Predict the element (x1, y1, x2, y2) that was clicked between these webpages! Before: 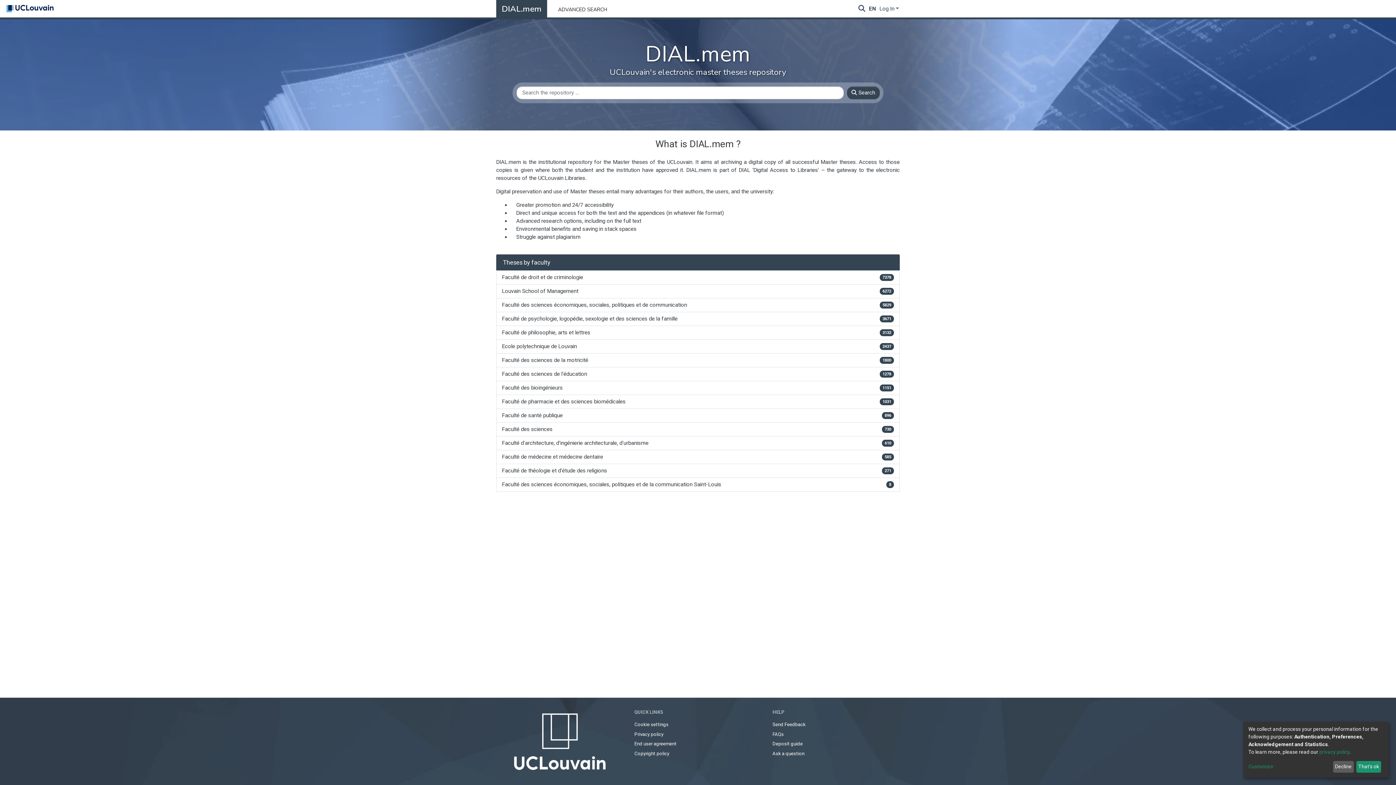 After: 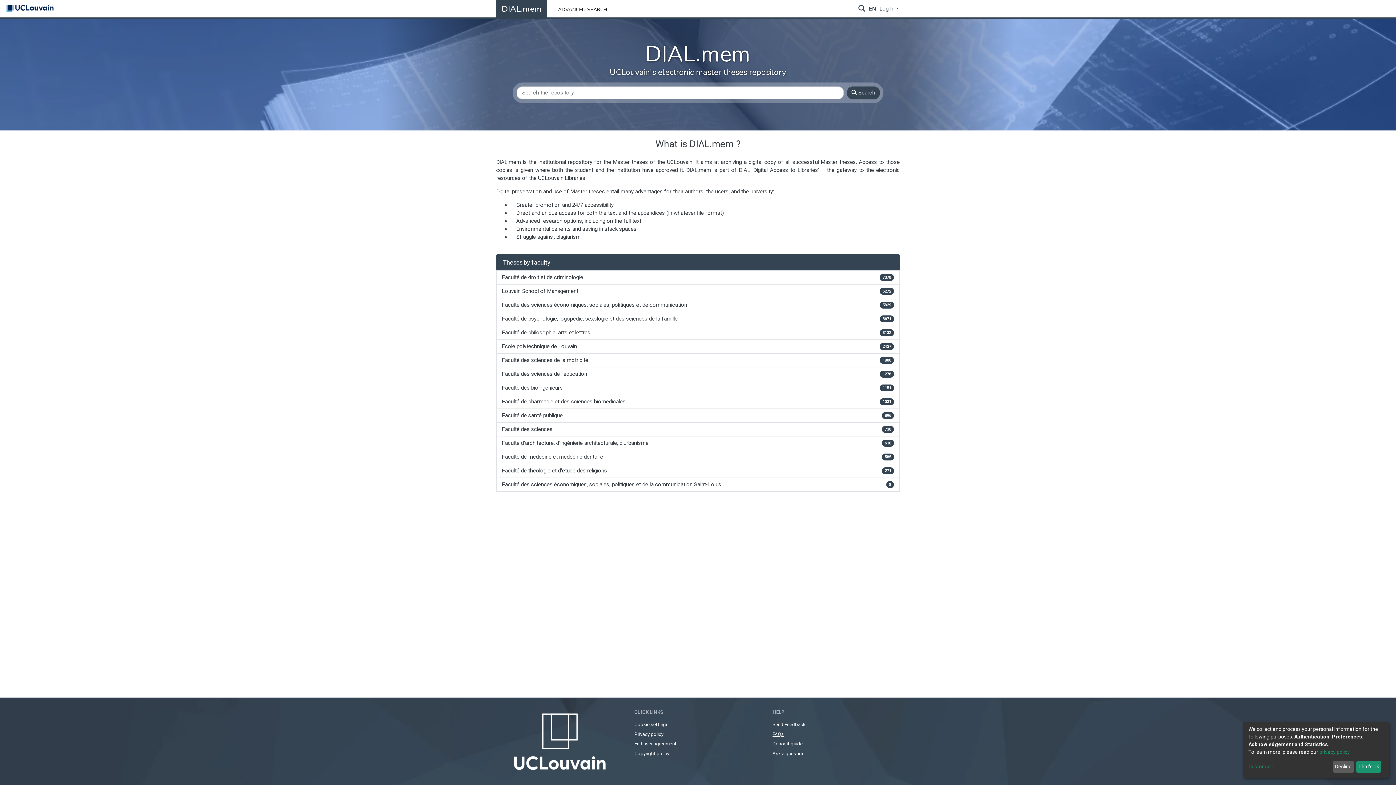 Action: label: FAQs bbox: (772, 731, 784, 737)